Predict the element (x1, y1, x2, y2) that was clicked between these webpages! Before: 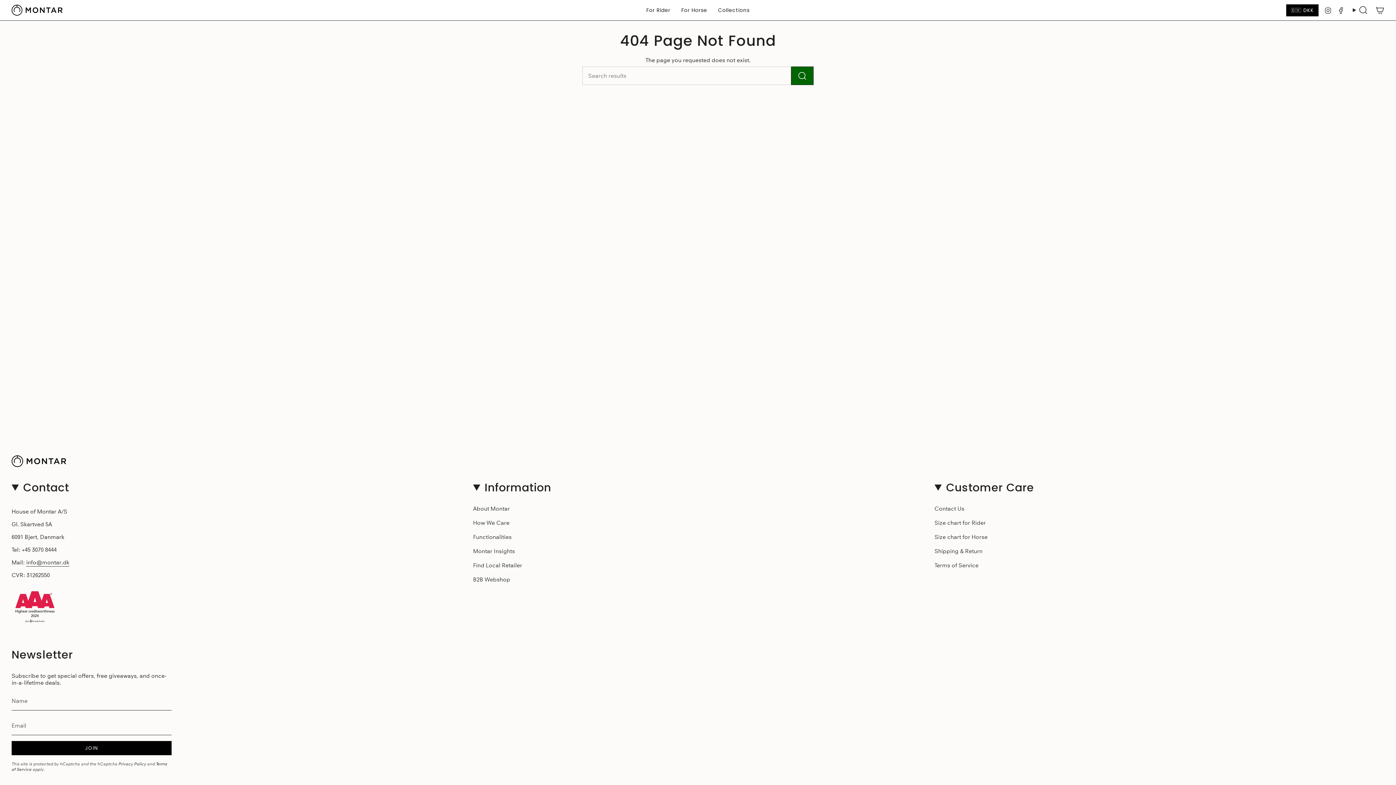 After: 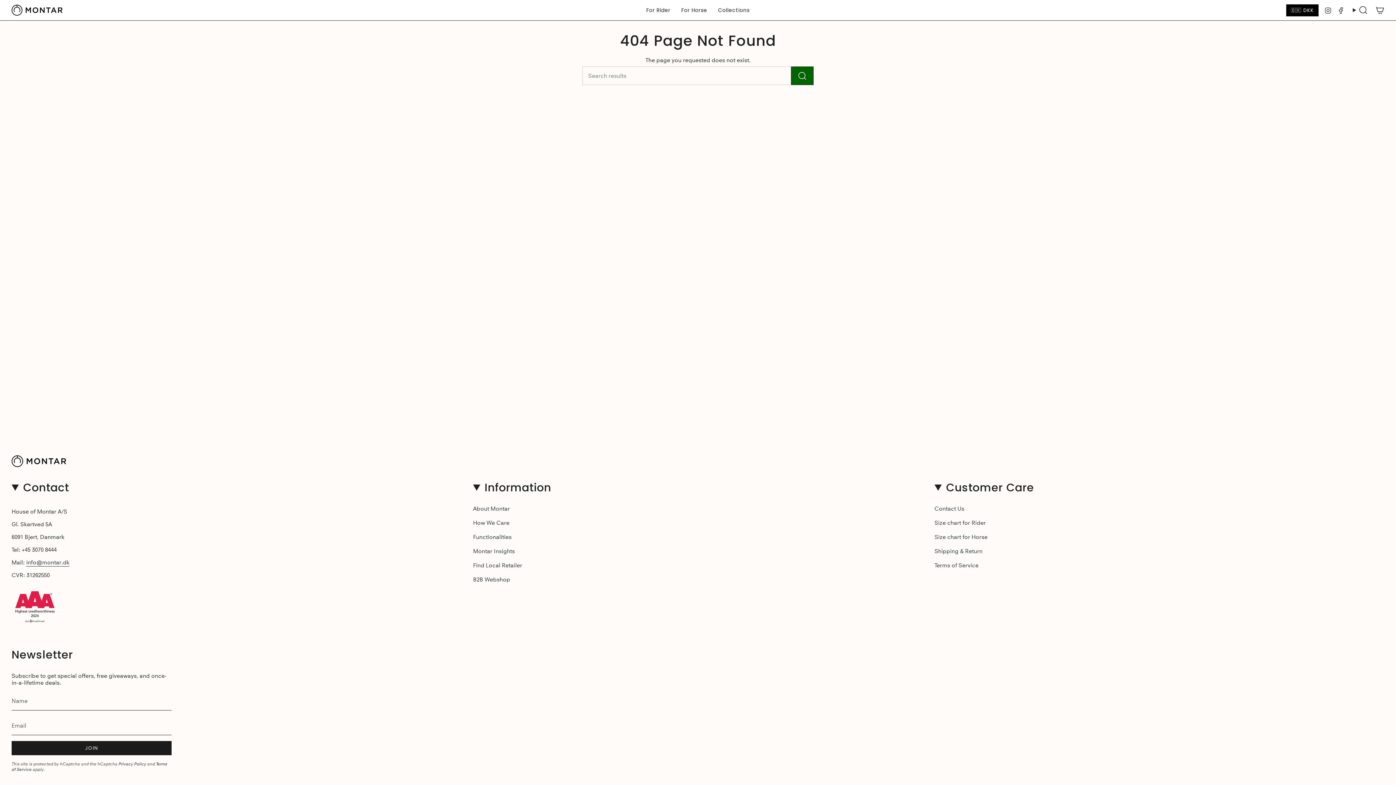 Action: label: JOIN bbox: (11, 741, 171, 755)